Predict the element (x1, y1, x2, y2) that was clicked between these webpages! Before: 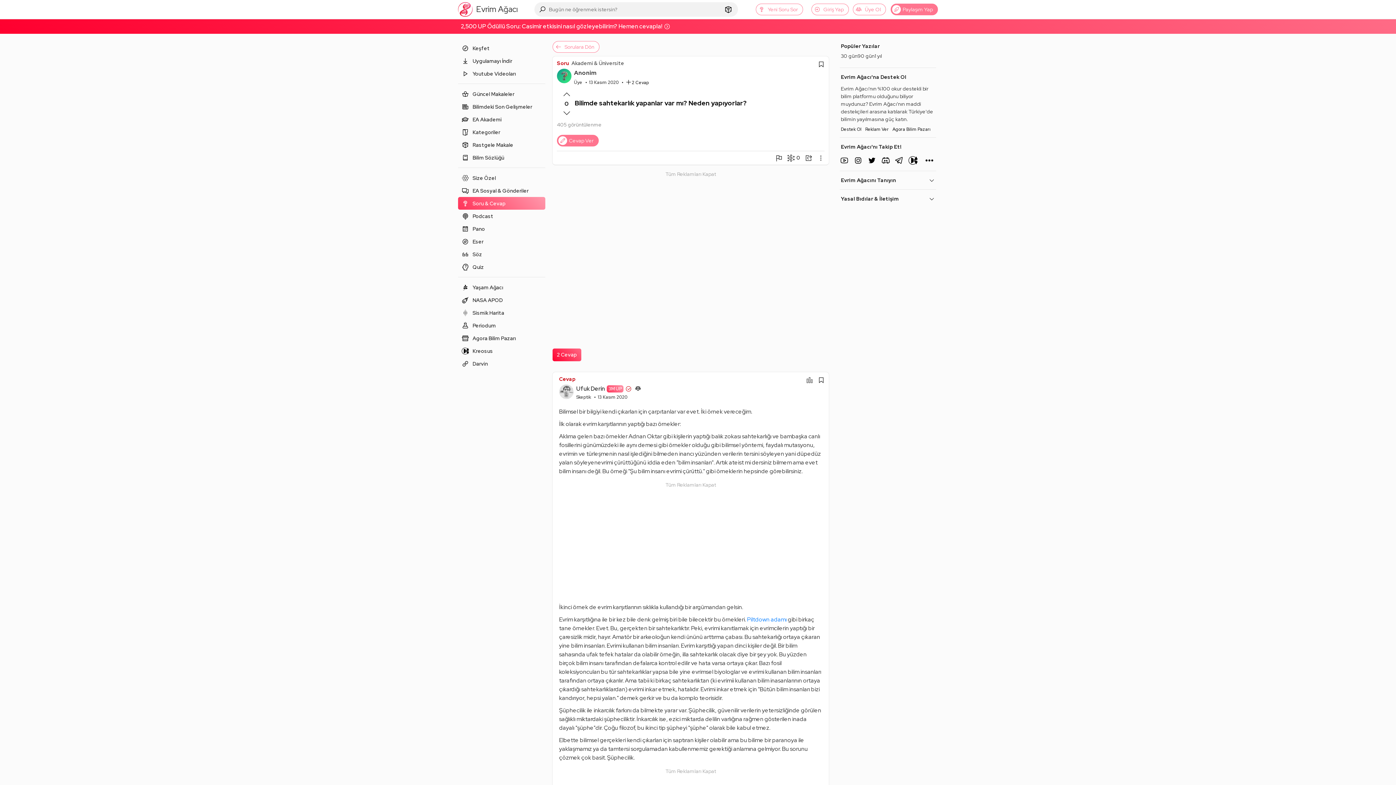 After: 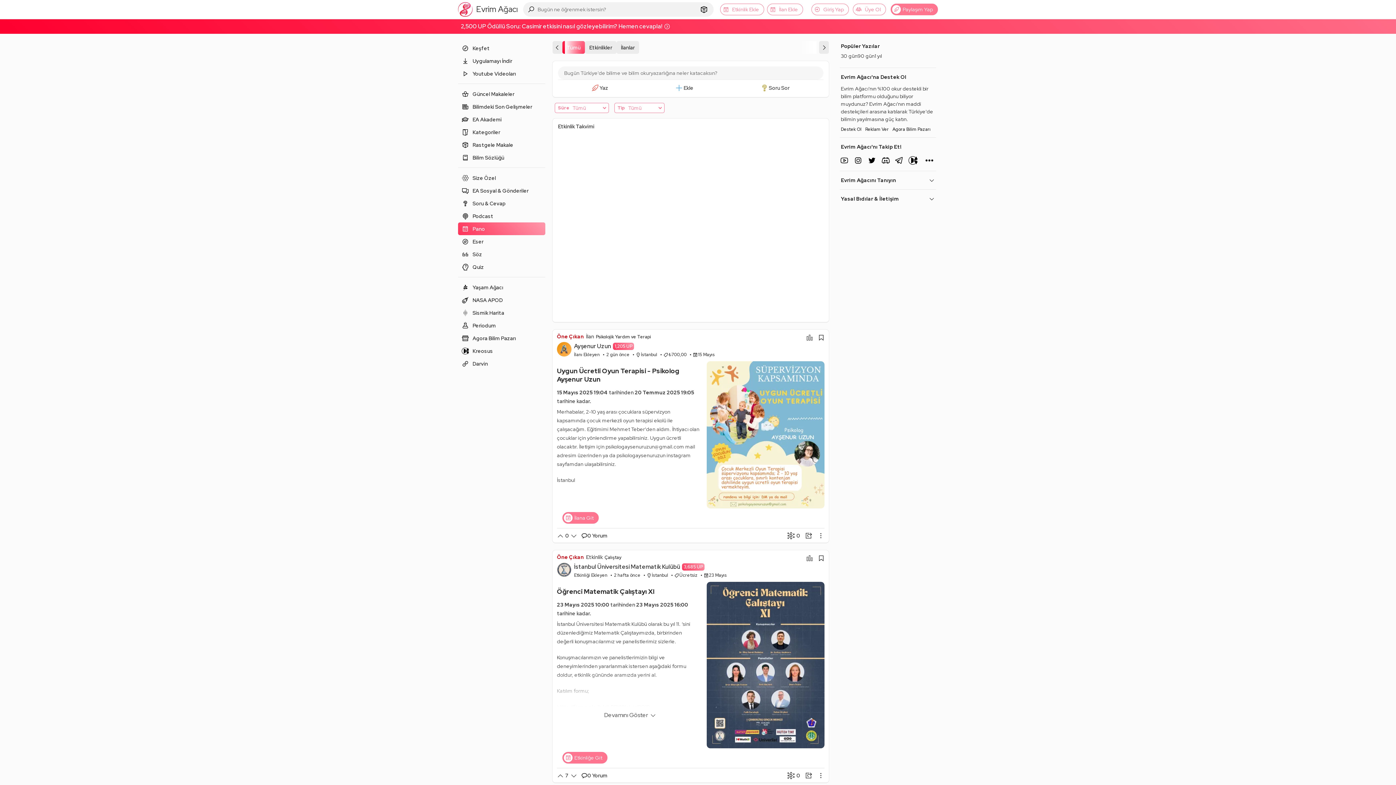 Action: label: Pano bbox: (458, 222, 545, 235)